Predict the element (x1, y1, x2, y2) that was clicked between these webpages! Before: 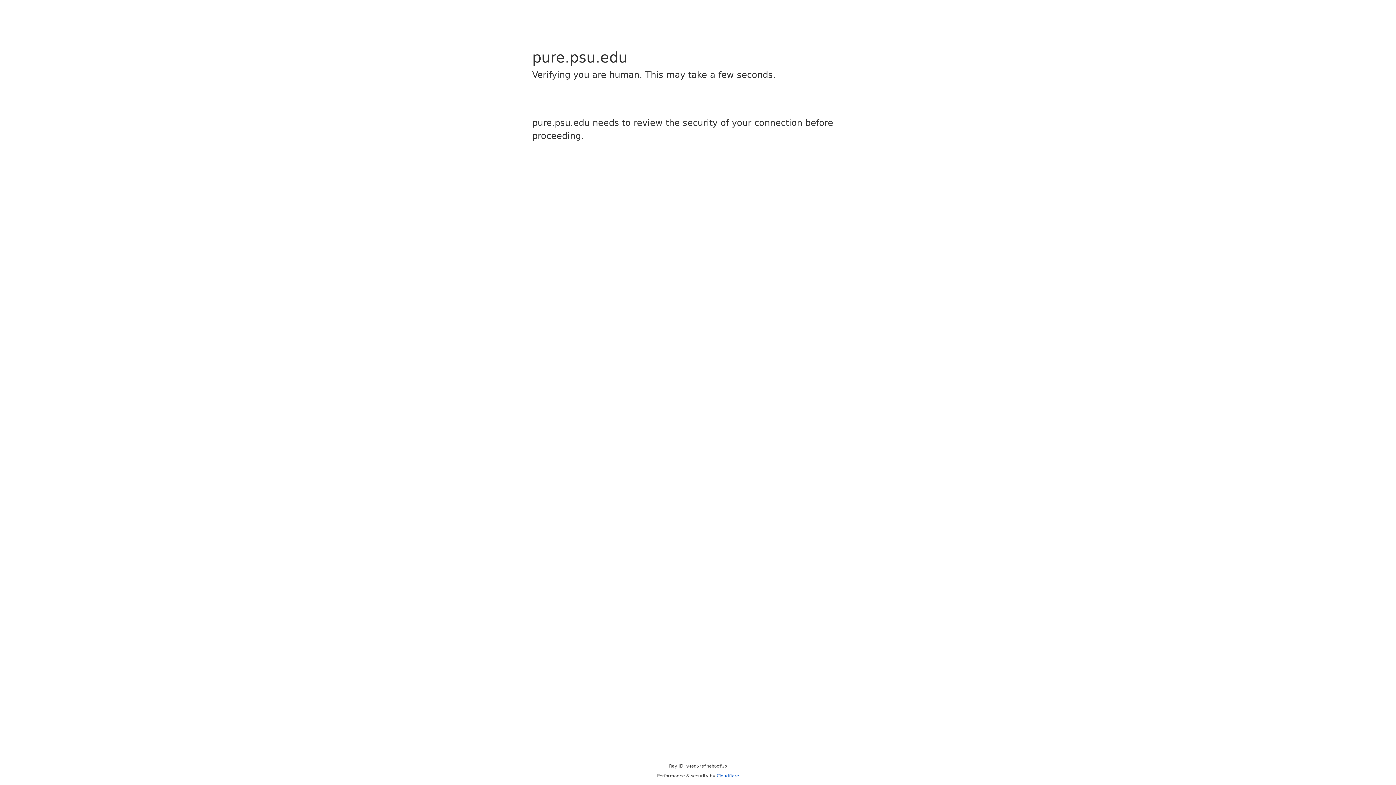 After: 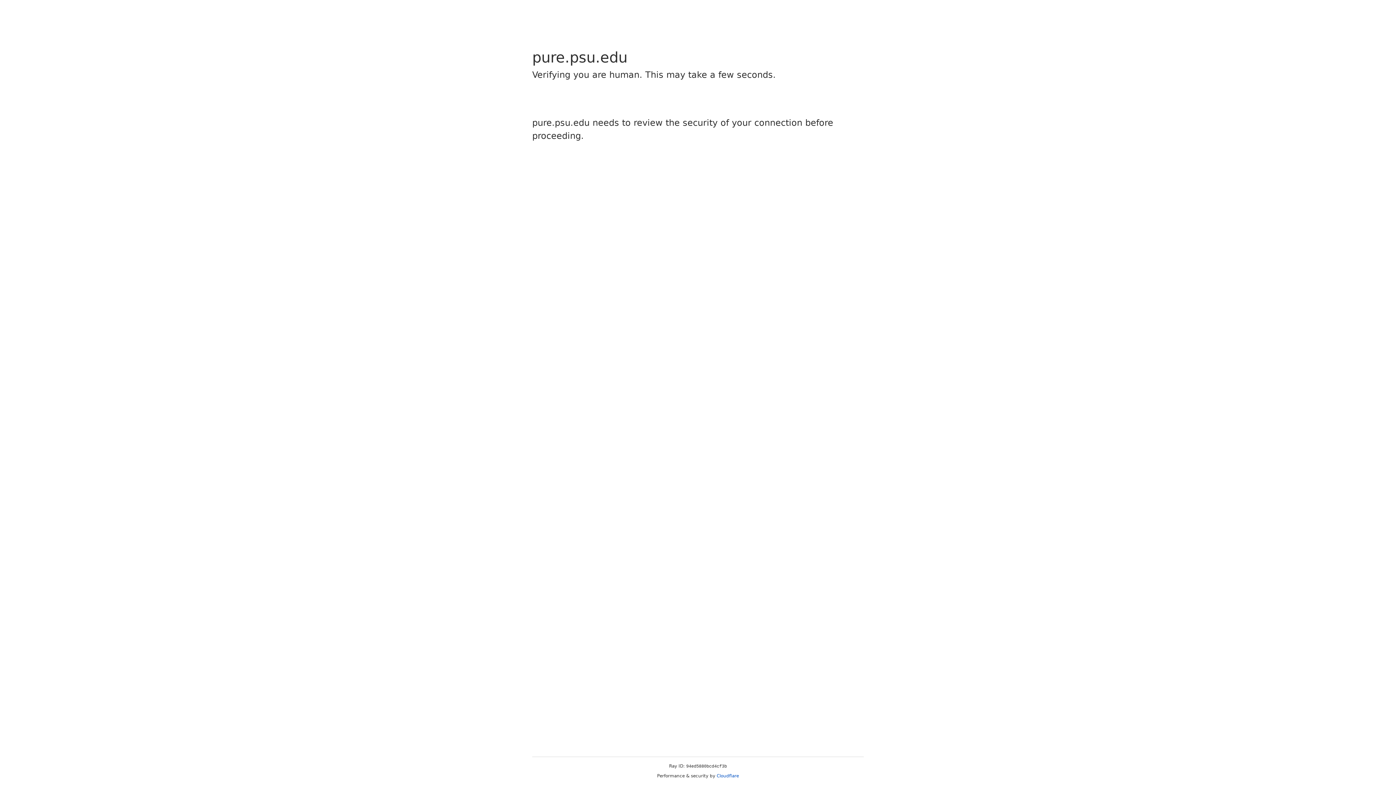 Action: label: Cloudflare bbox: (716, 773, 739, 778)